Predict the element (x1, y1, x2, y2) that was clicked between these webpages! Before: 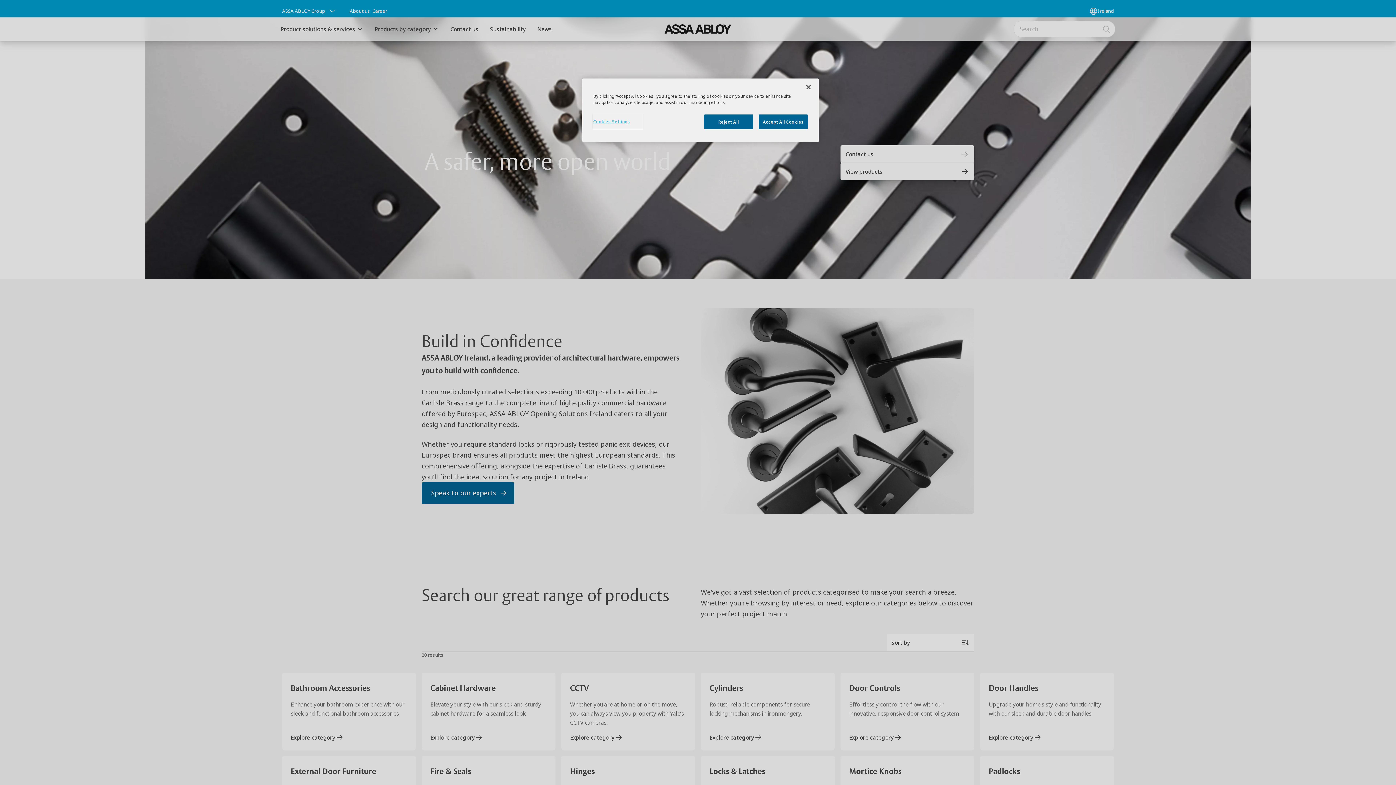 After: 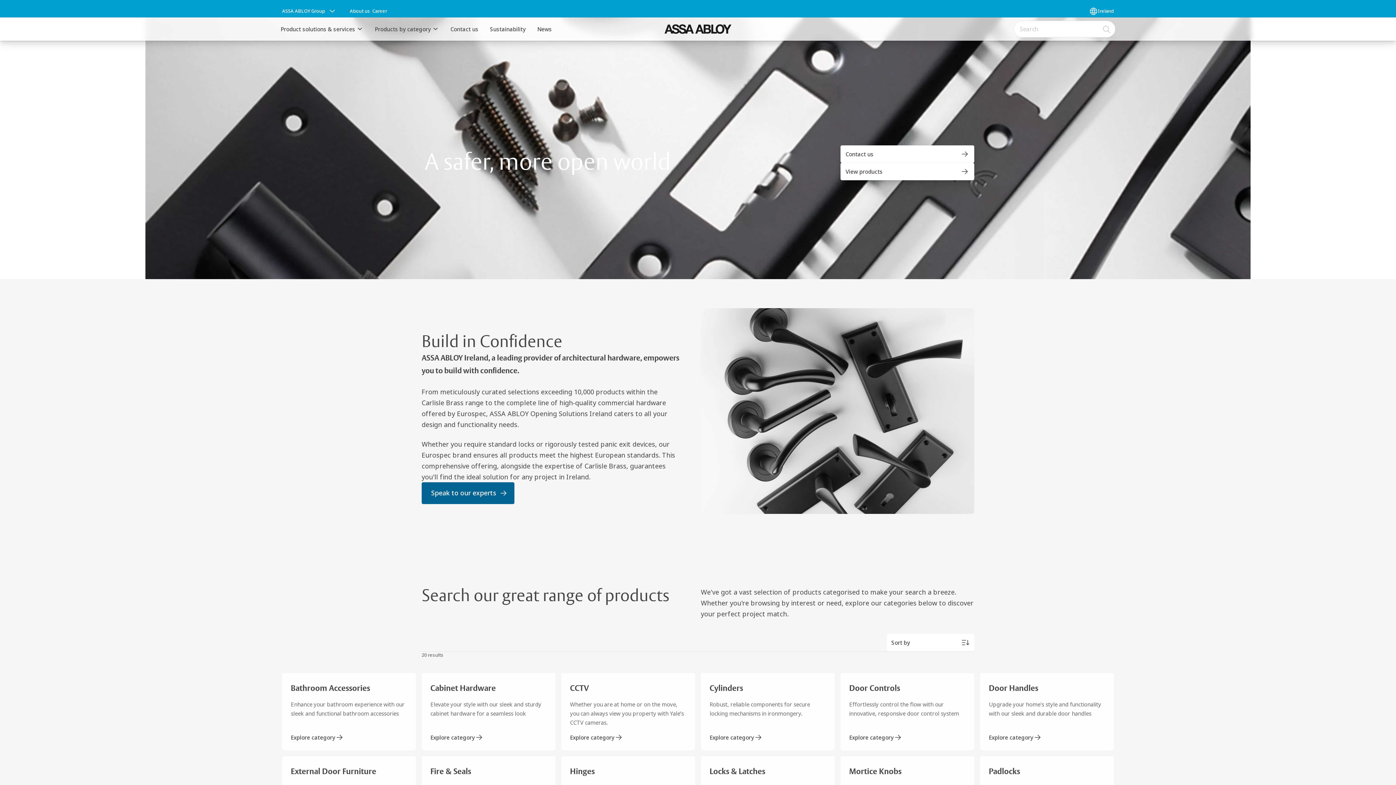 Action: label: Reject All bbox: (704, 114, 753, 129)